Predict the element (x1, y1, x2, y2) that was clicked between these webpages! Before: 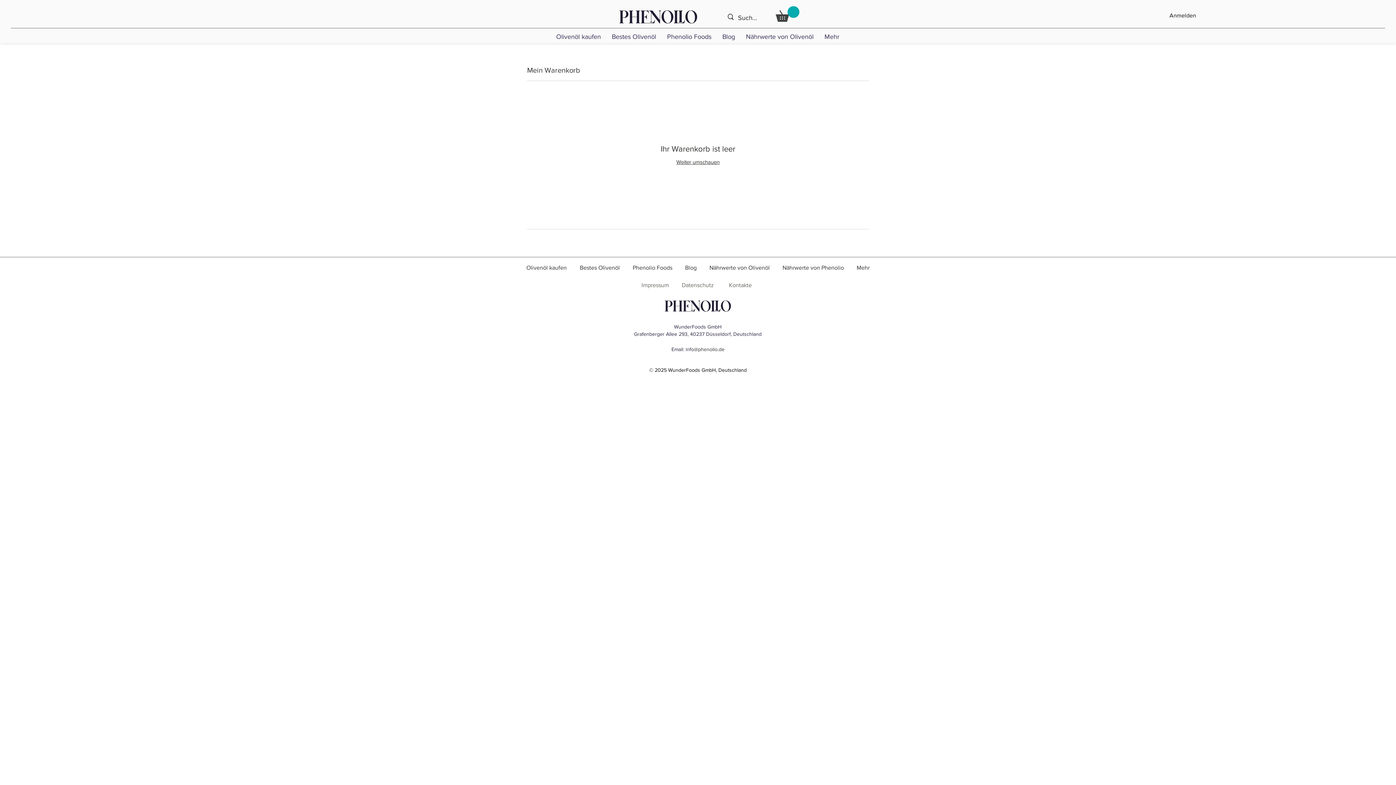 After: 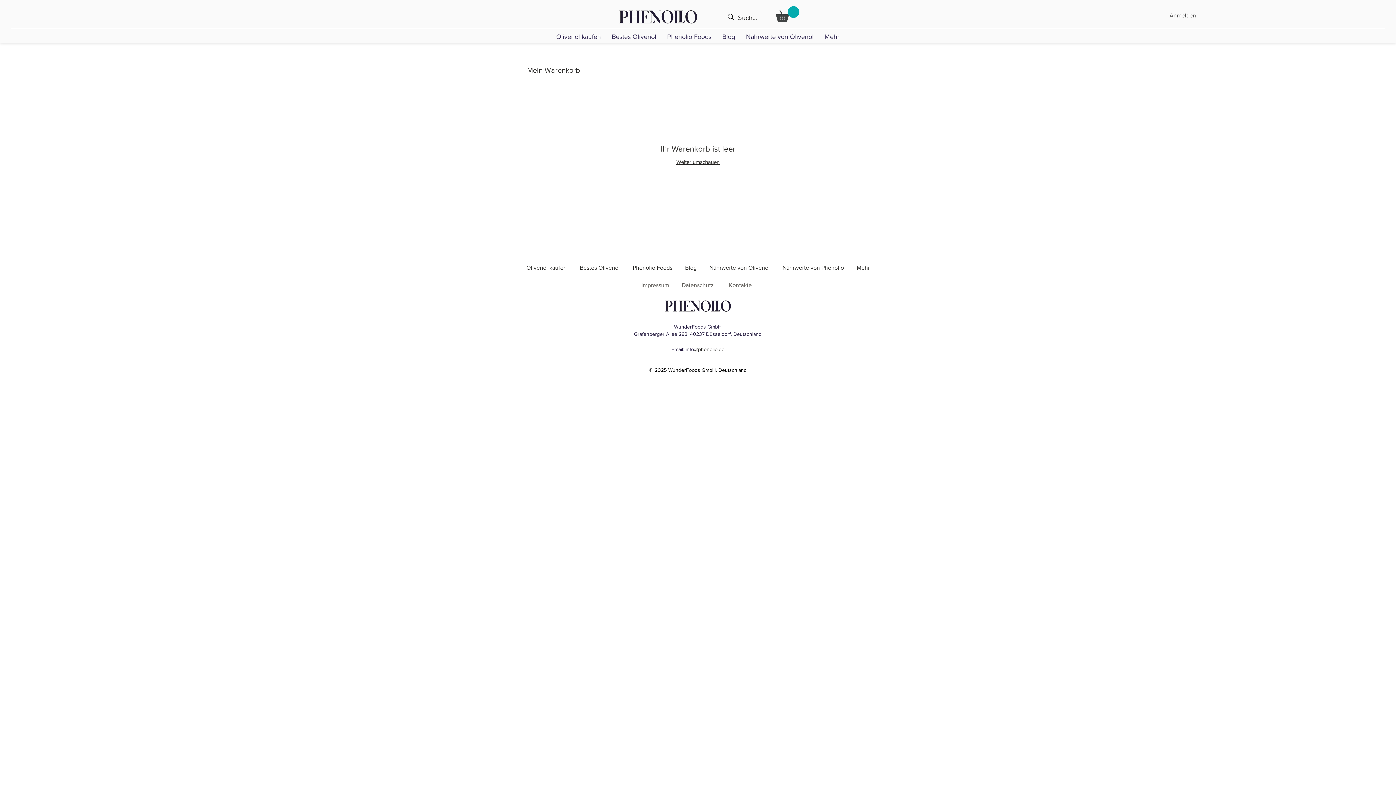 Action: label: Anmelden bbox: (1164, 9, 1201, 21)